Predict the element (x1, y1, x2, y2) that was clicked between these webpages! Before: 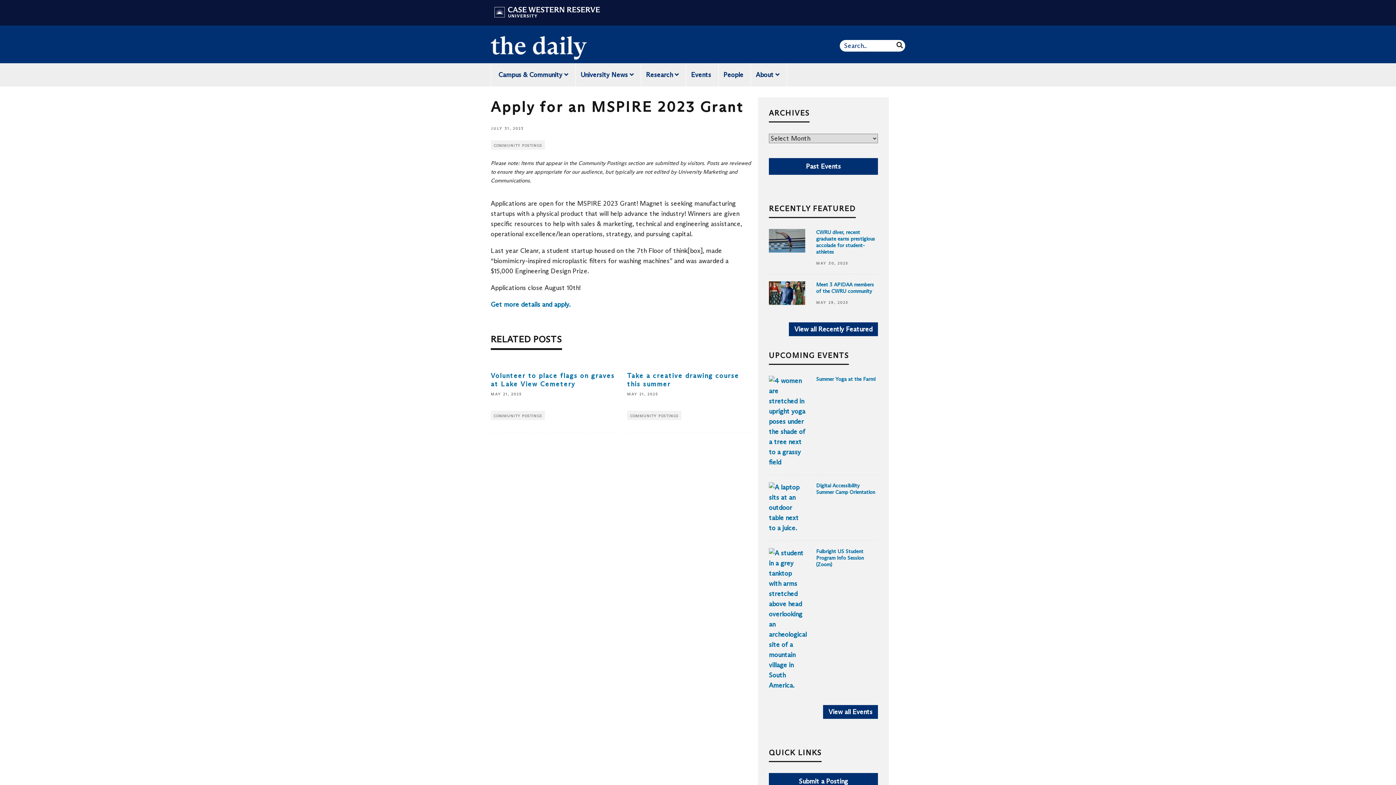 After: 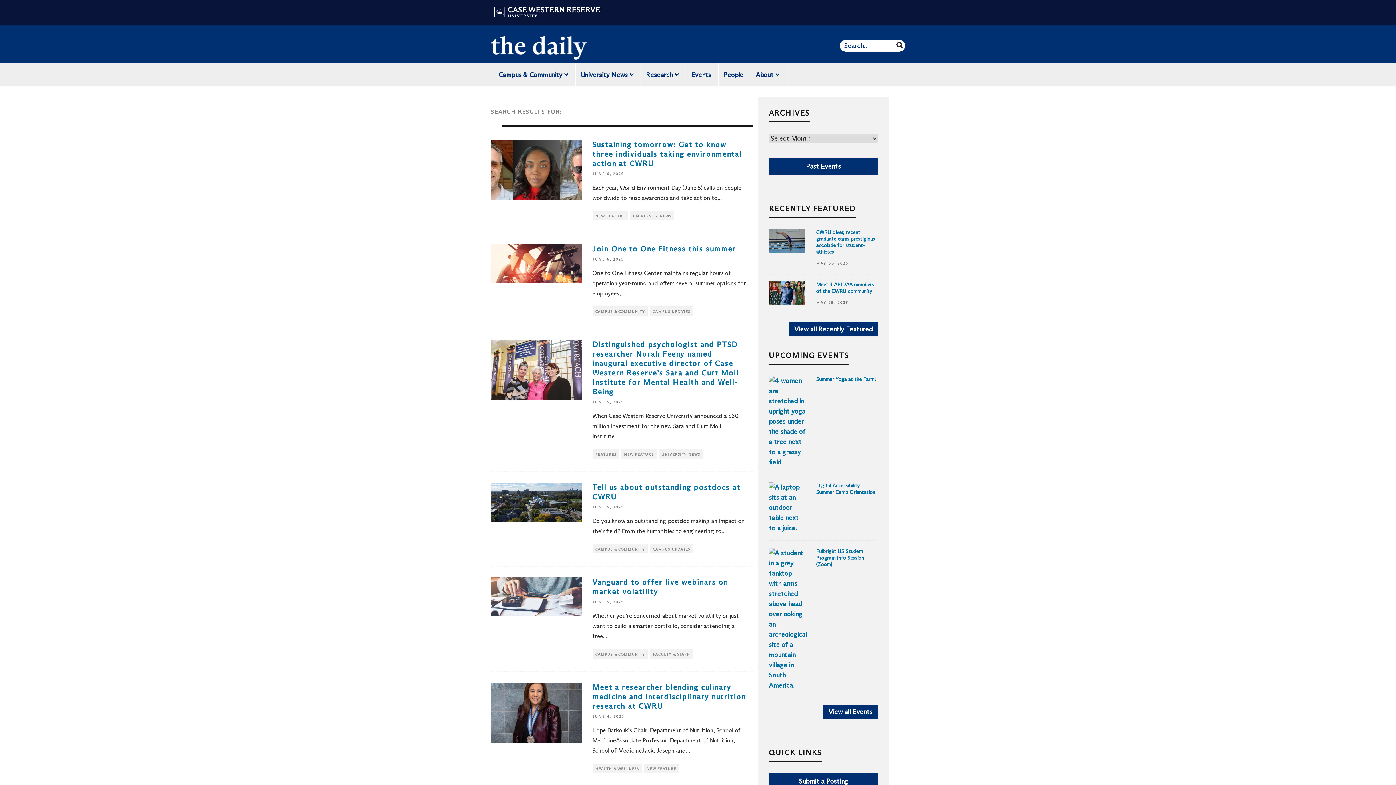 Action: bbox: (894, 40, 905, 50) label: Submit Search